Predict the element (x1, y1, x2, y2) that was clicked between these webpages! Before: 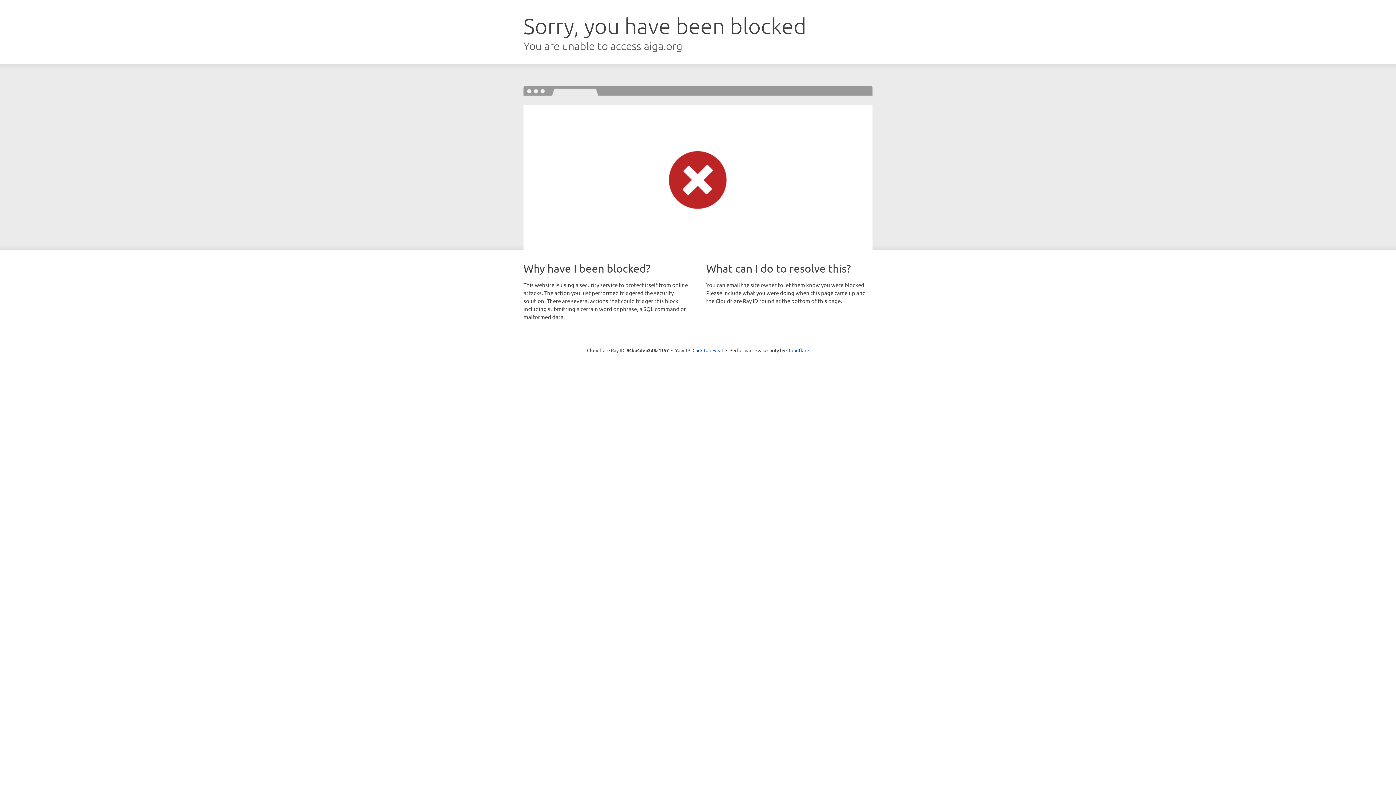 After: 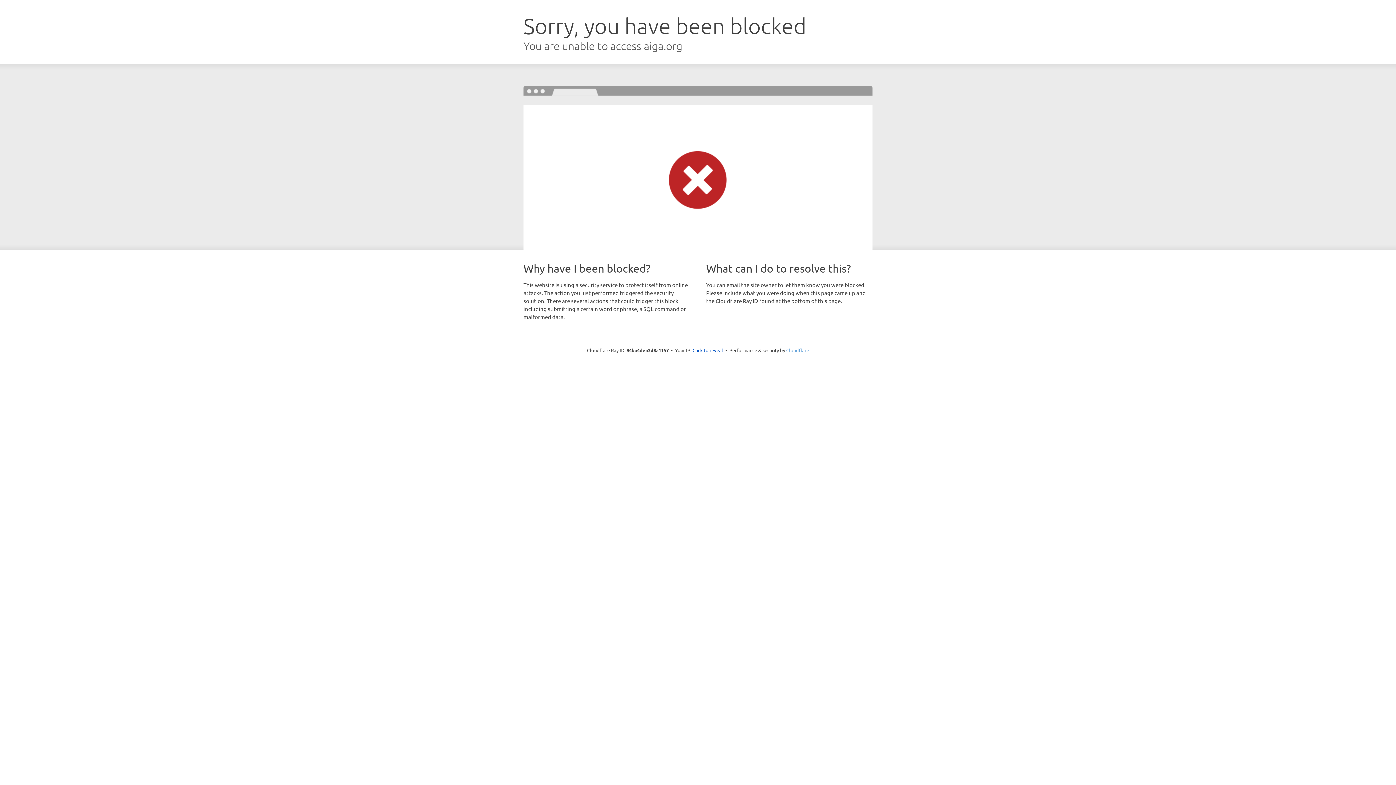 Action: bbox: (786, 347, 809, 353) label: Cloudflare